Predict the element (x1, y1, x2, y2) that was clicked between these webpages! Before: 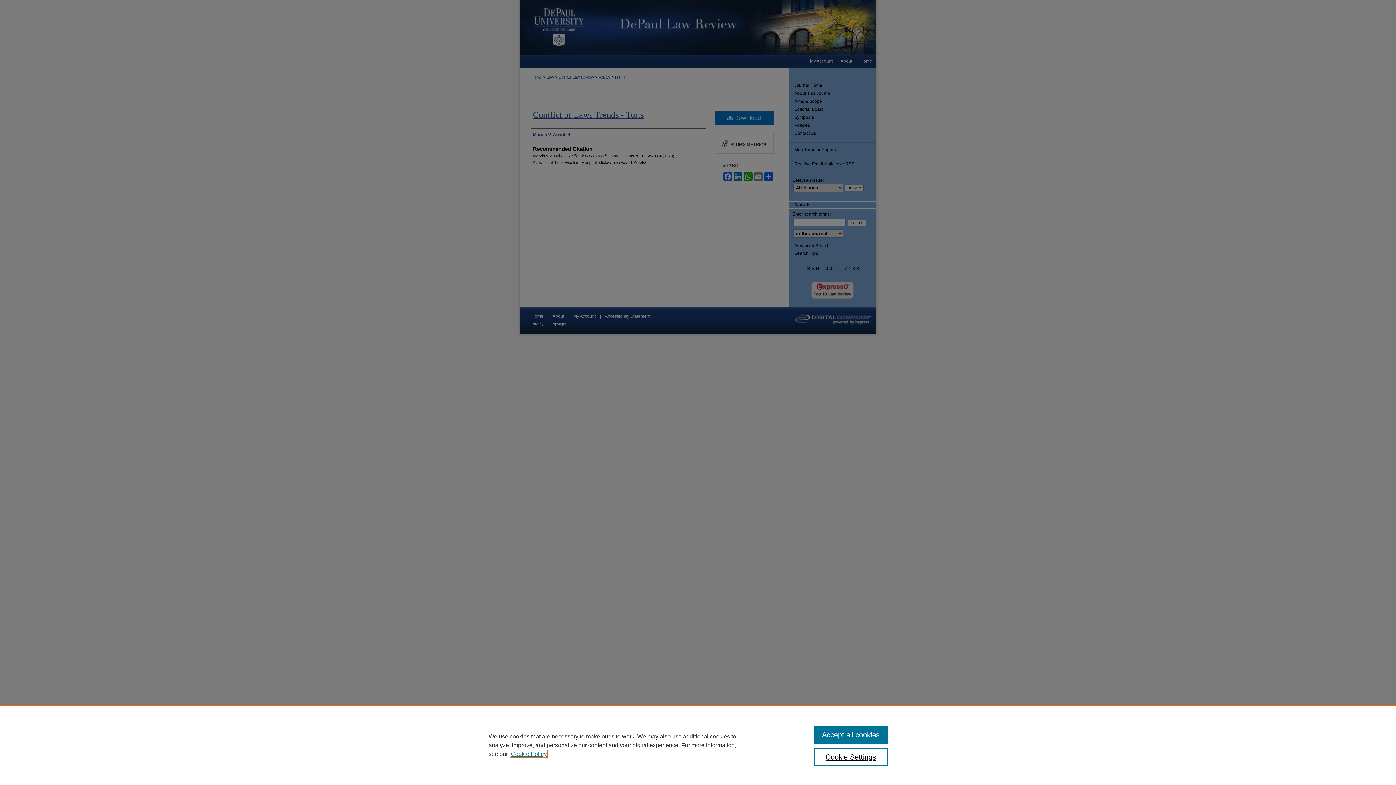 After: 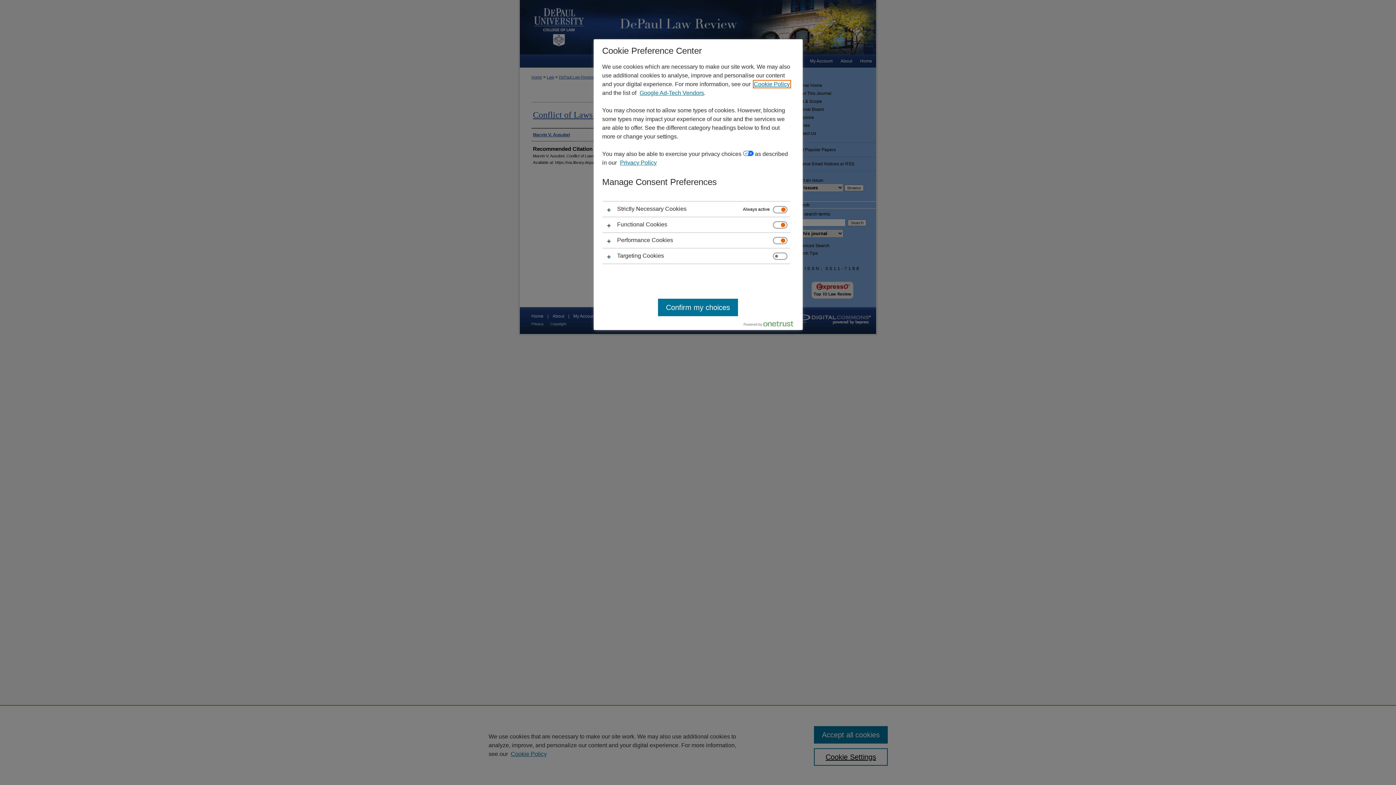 Action: label: Cookie Settings bbox: (814, 748, 887, 766)